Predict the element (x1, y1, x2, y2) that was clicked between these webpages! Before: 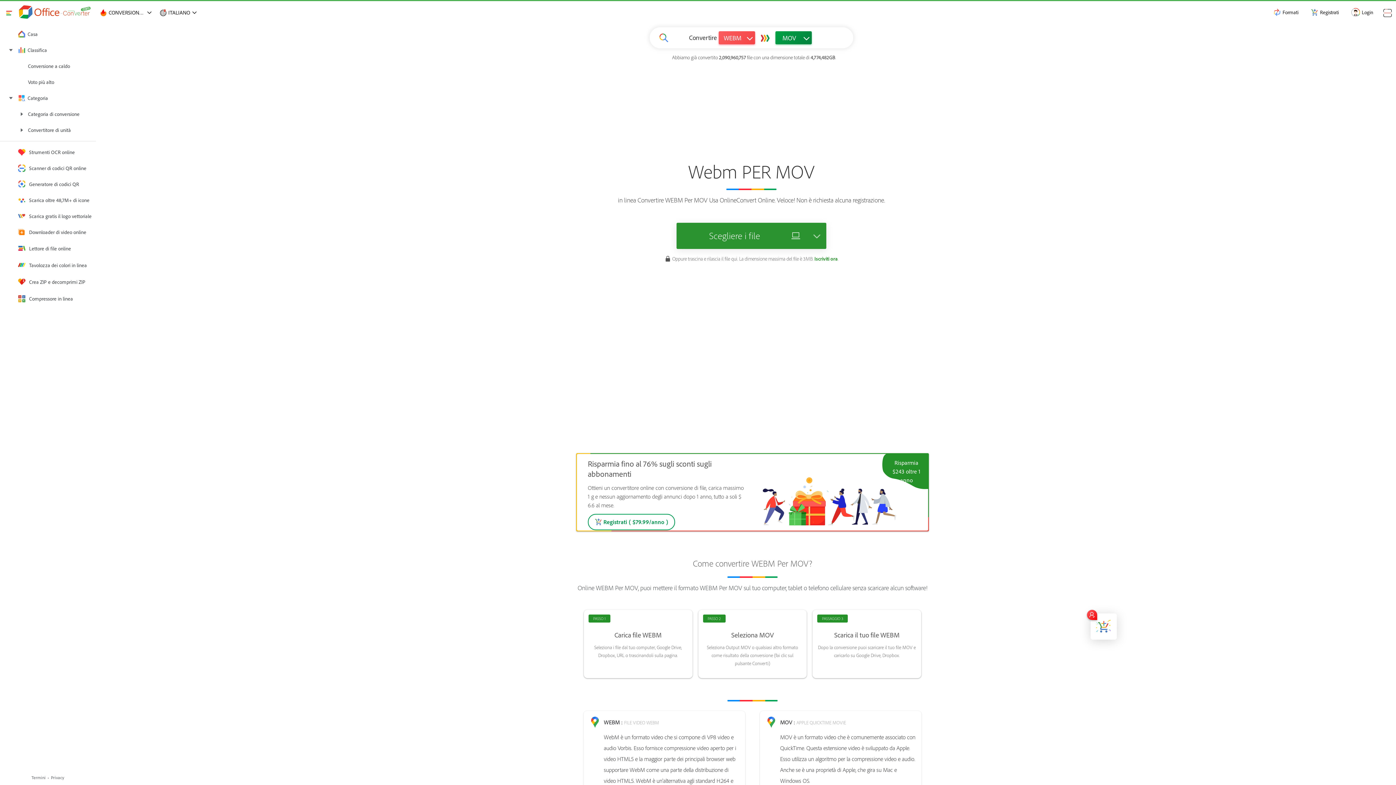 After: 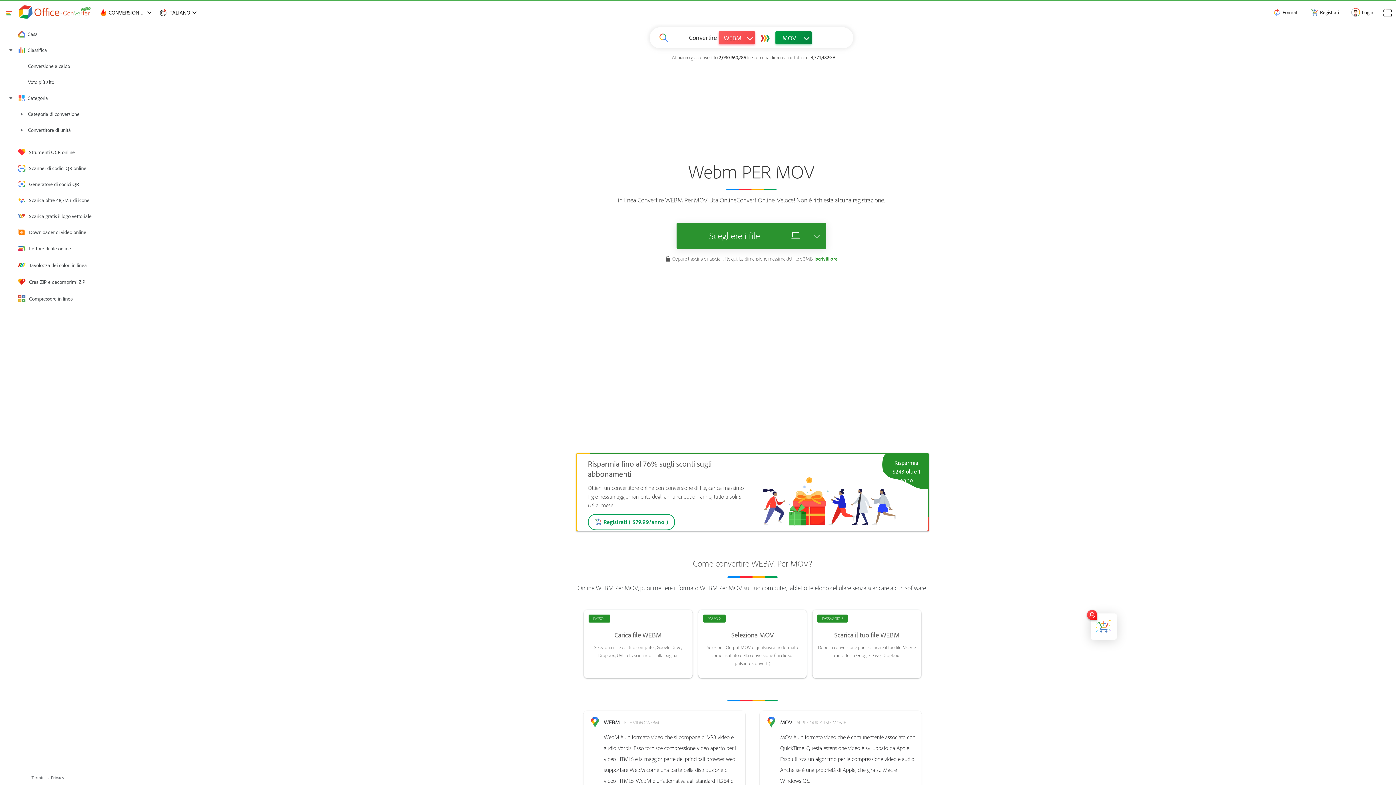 Action: bbox: (50, 775, 64, 781) label: Privacy